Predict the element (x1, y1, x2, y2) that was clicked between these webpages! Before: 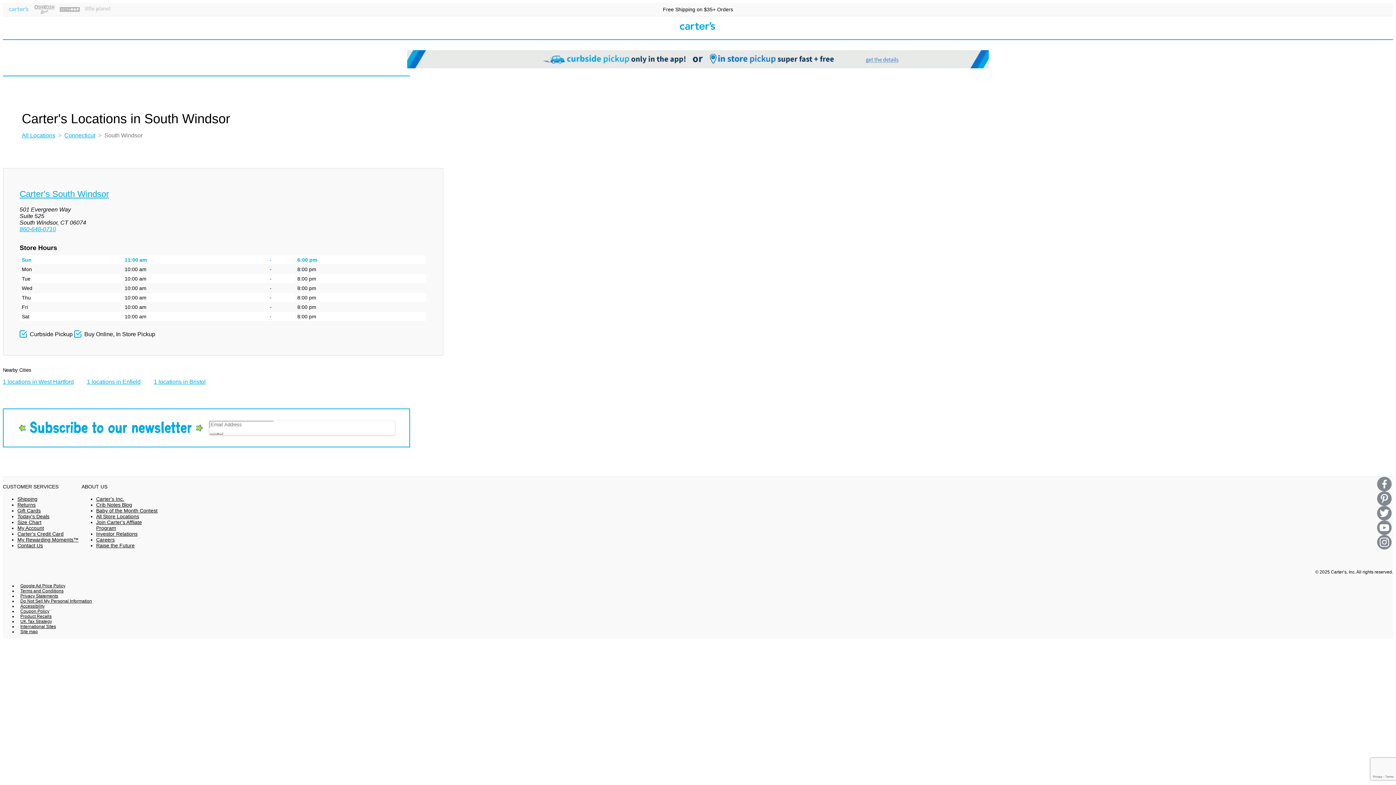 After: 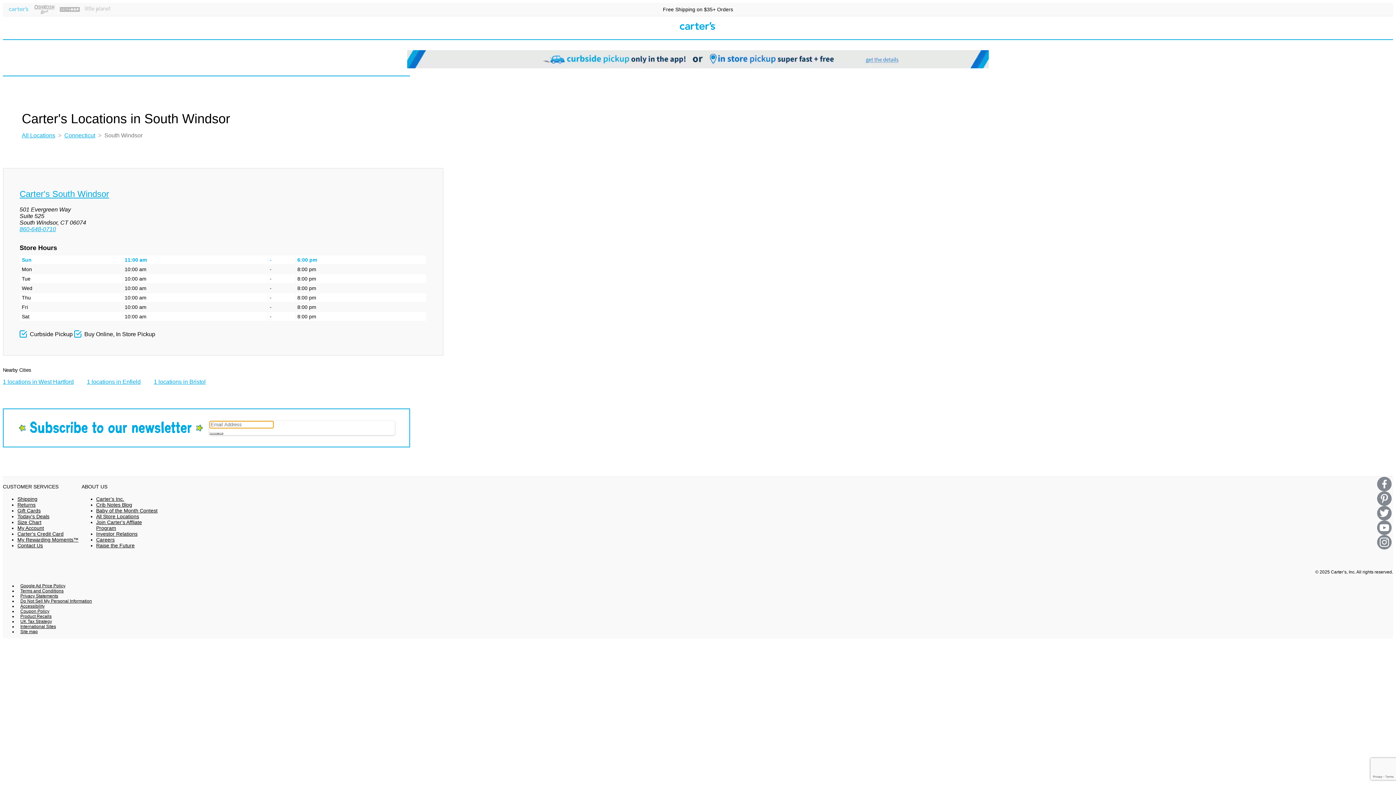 Action: label: join now bbox: (209, 432, 223, 434)